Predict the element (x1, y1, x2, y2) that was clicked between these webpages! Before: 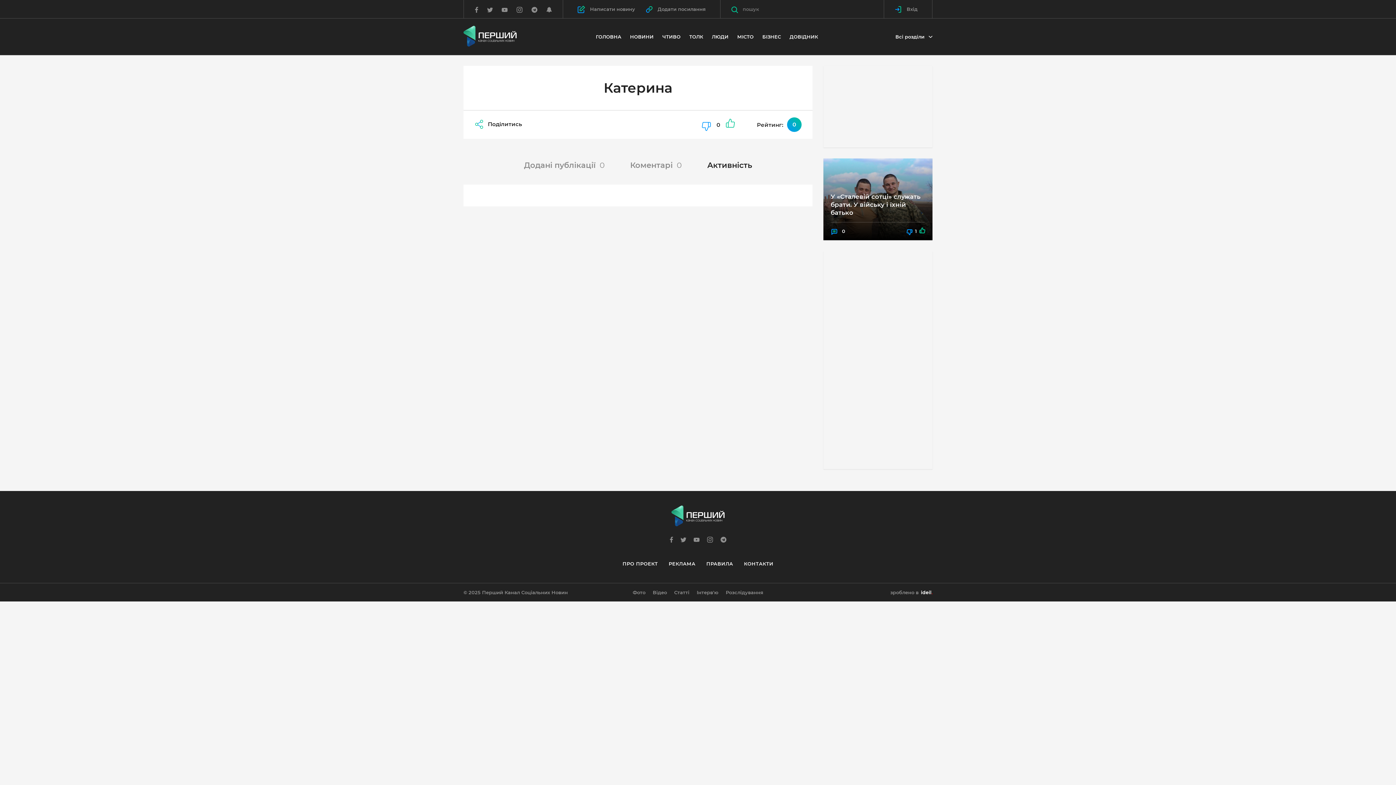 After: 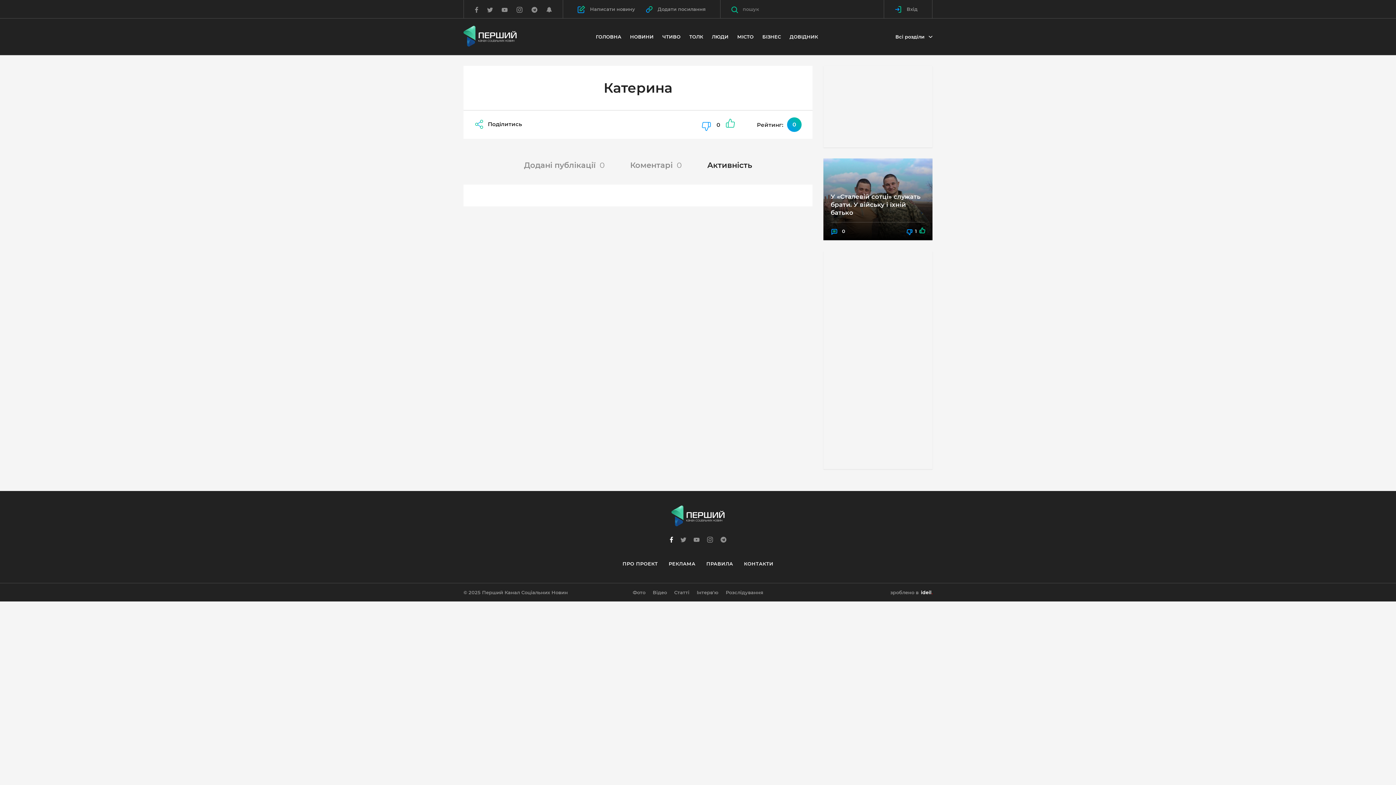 Action: bbox: (666, 530, 676, 548)